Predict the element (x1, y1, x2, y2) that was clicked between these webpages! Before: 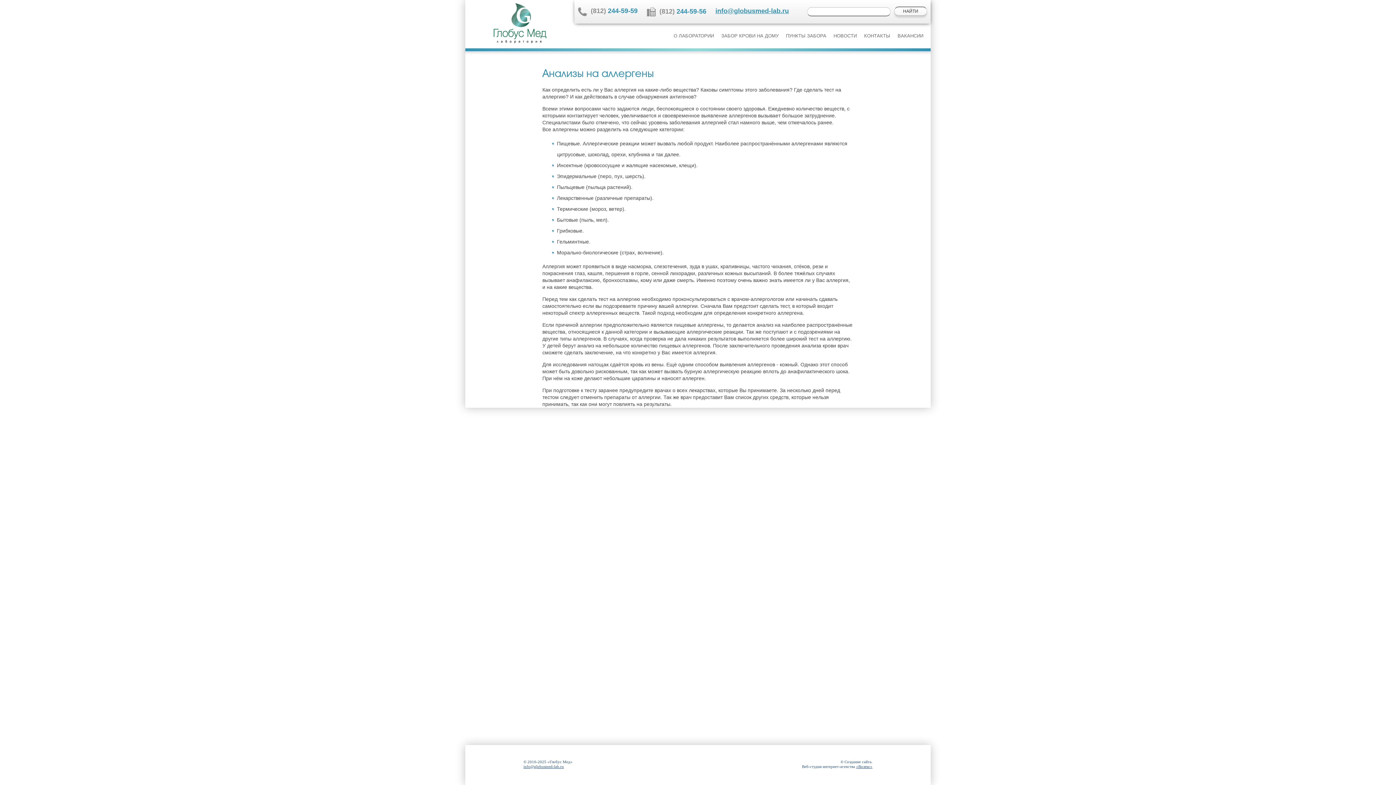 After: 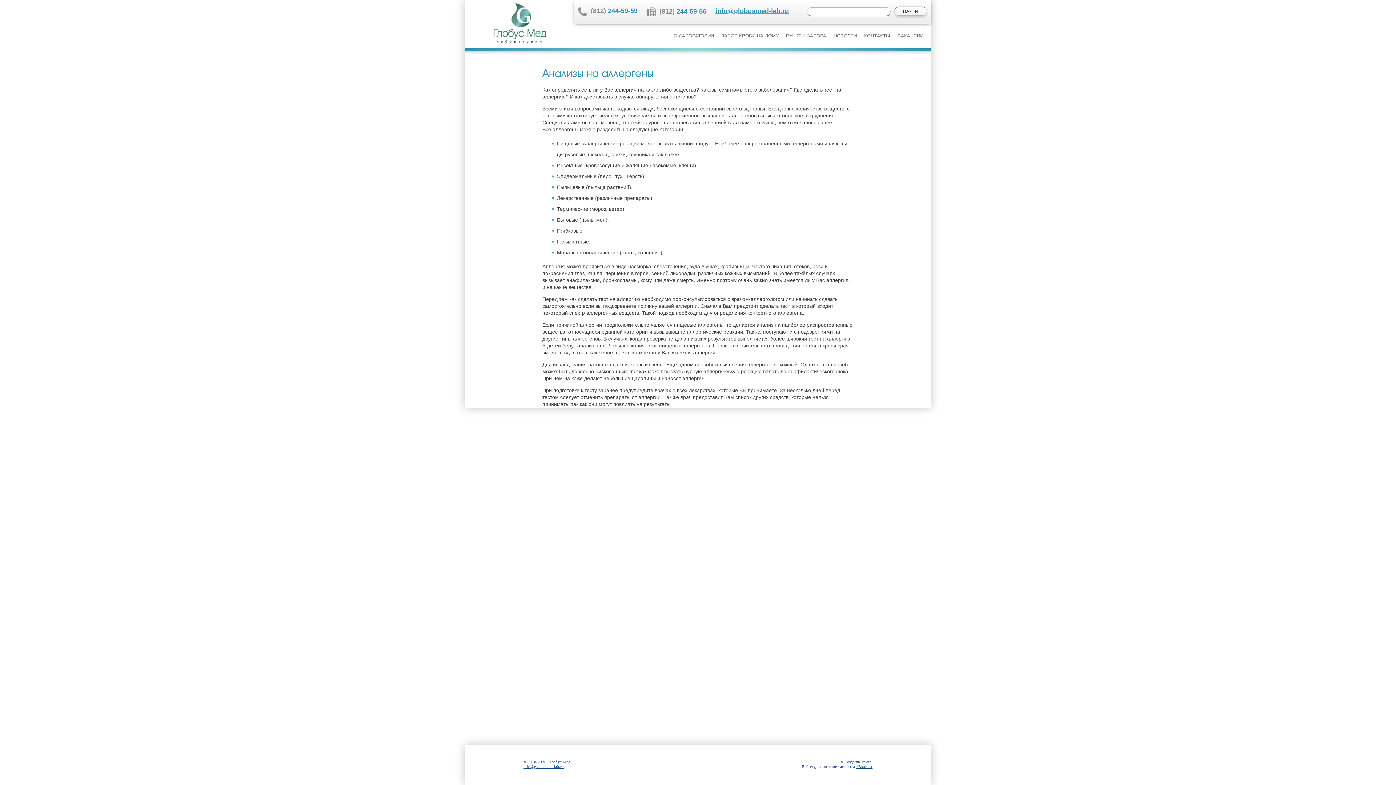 Action: label: «Волекс» bbox: (856, 764, 872, 769)